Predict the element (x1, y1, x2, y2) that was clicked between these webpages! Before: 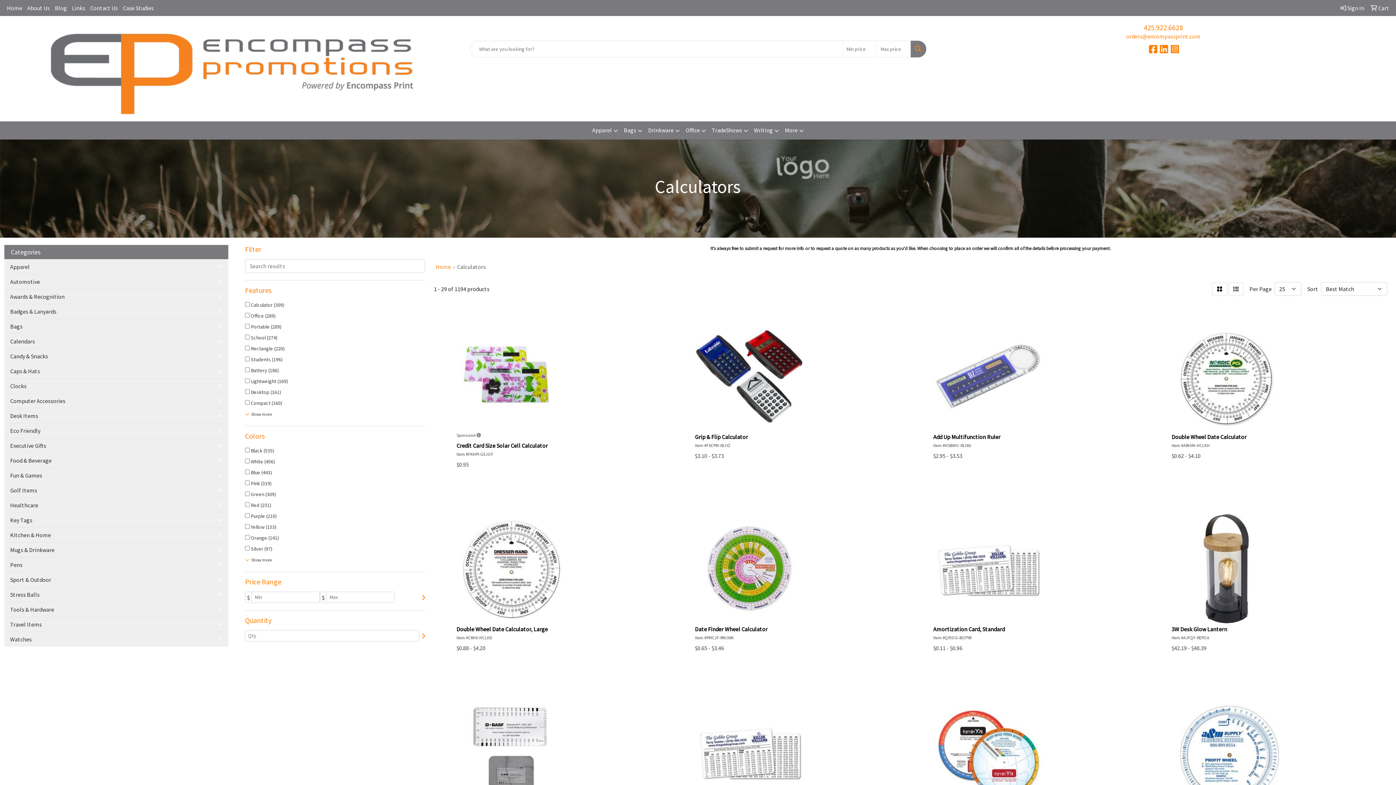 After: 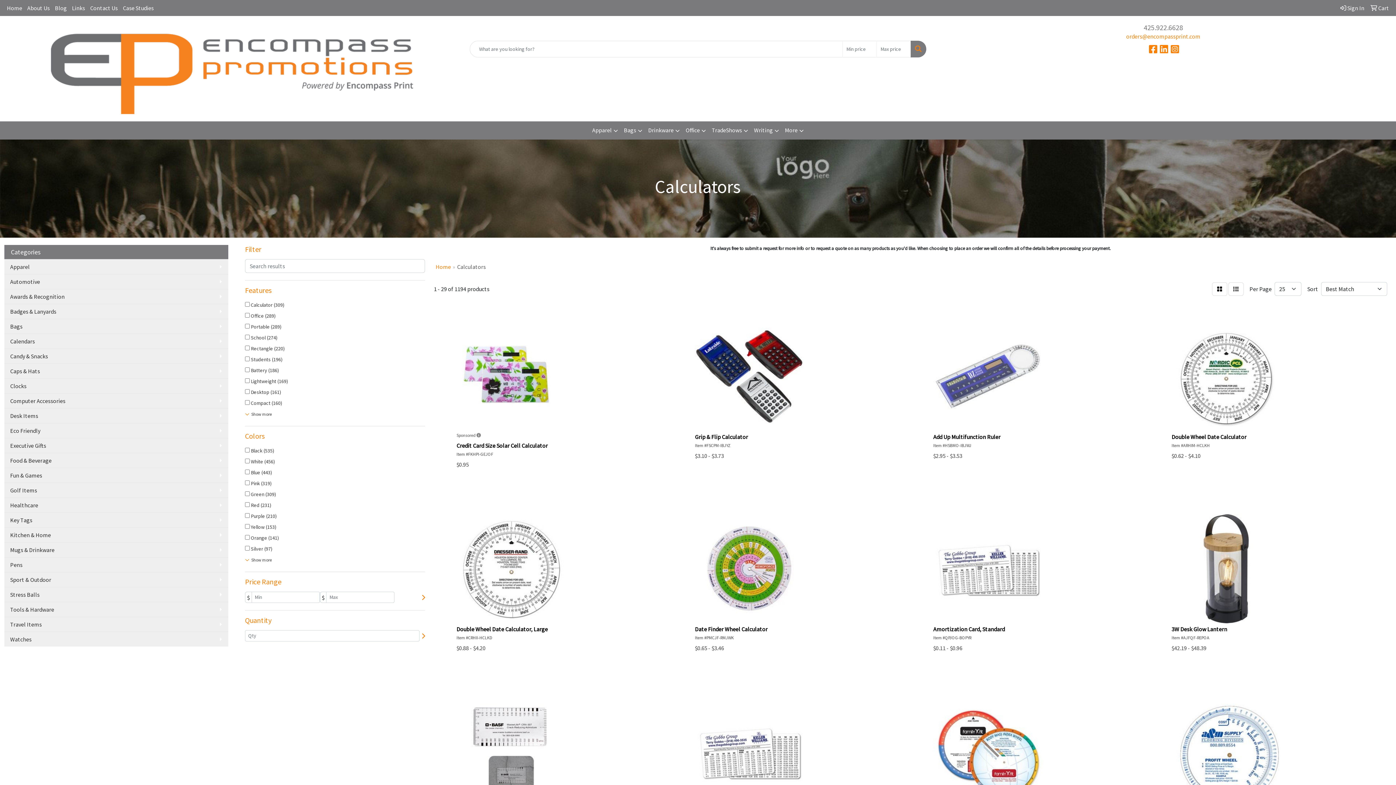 Action: bbox: (1144, 22, 1183, 32) label: 425.922.6628